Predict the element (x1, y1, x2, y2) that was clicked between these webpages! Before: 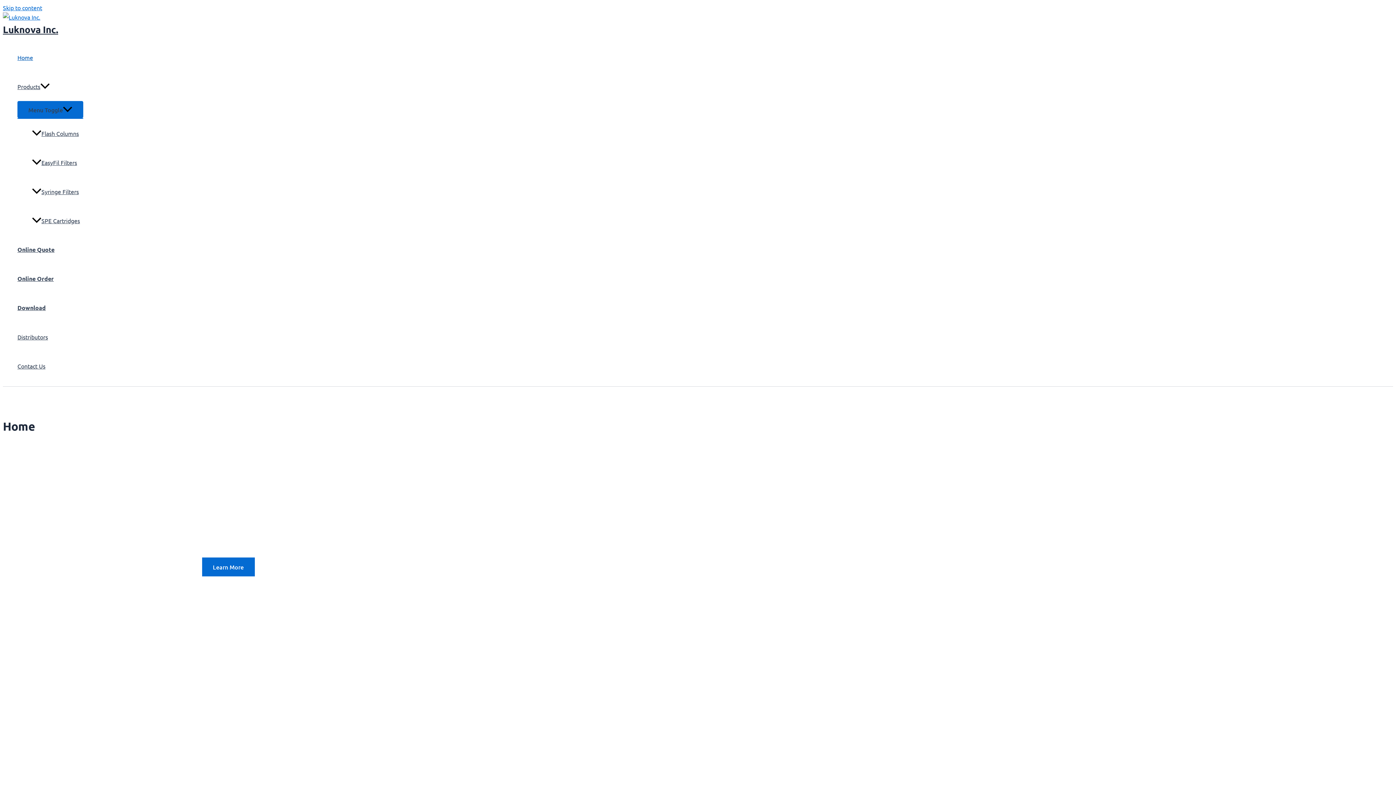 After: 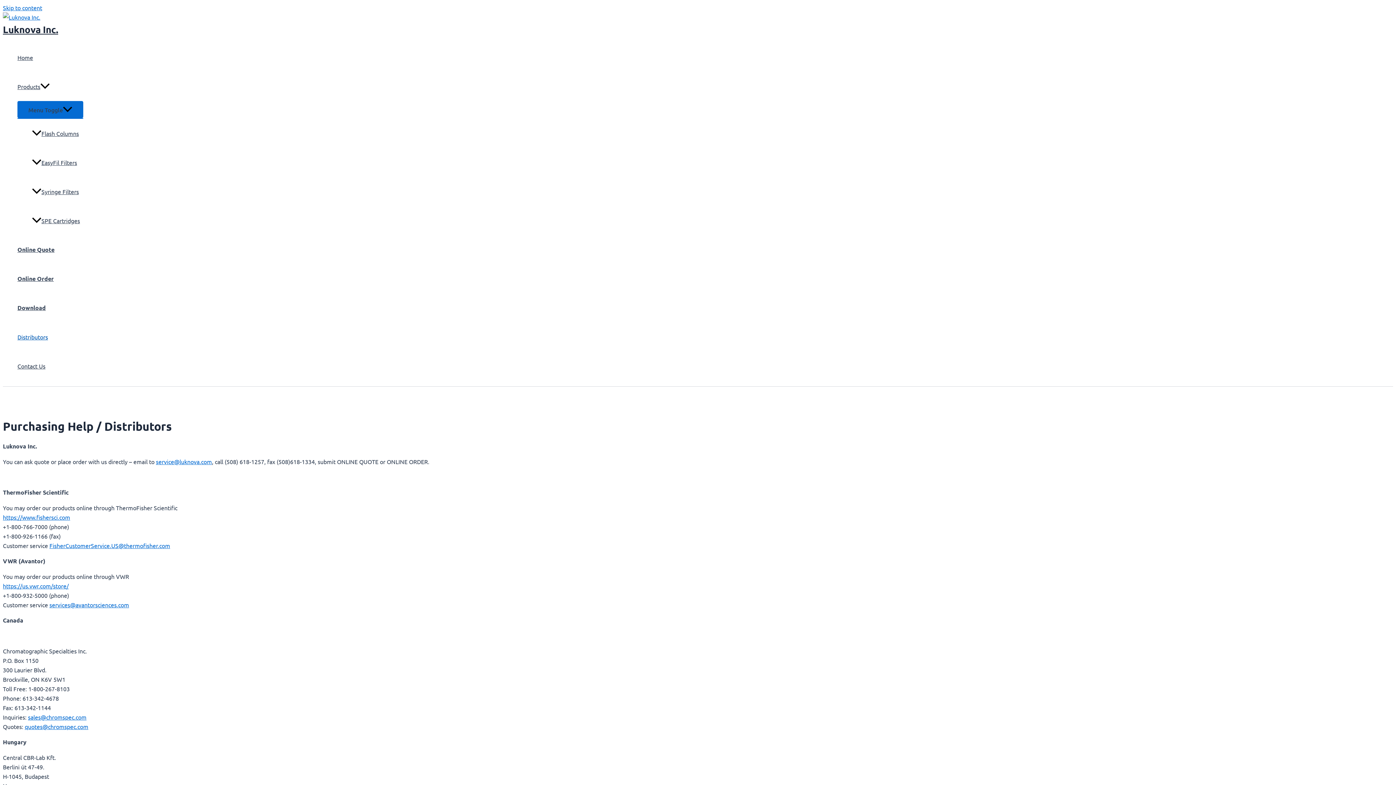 Action: label: Distributors bbox: (17, 322, 83, 351)